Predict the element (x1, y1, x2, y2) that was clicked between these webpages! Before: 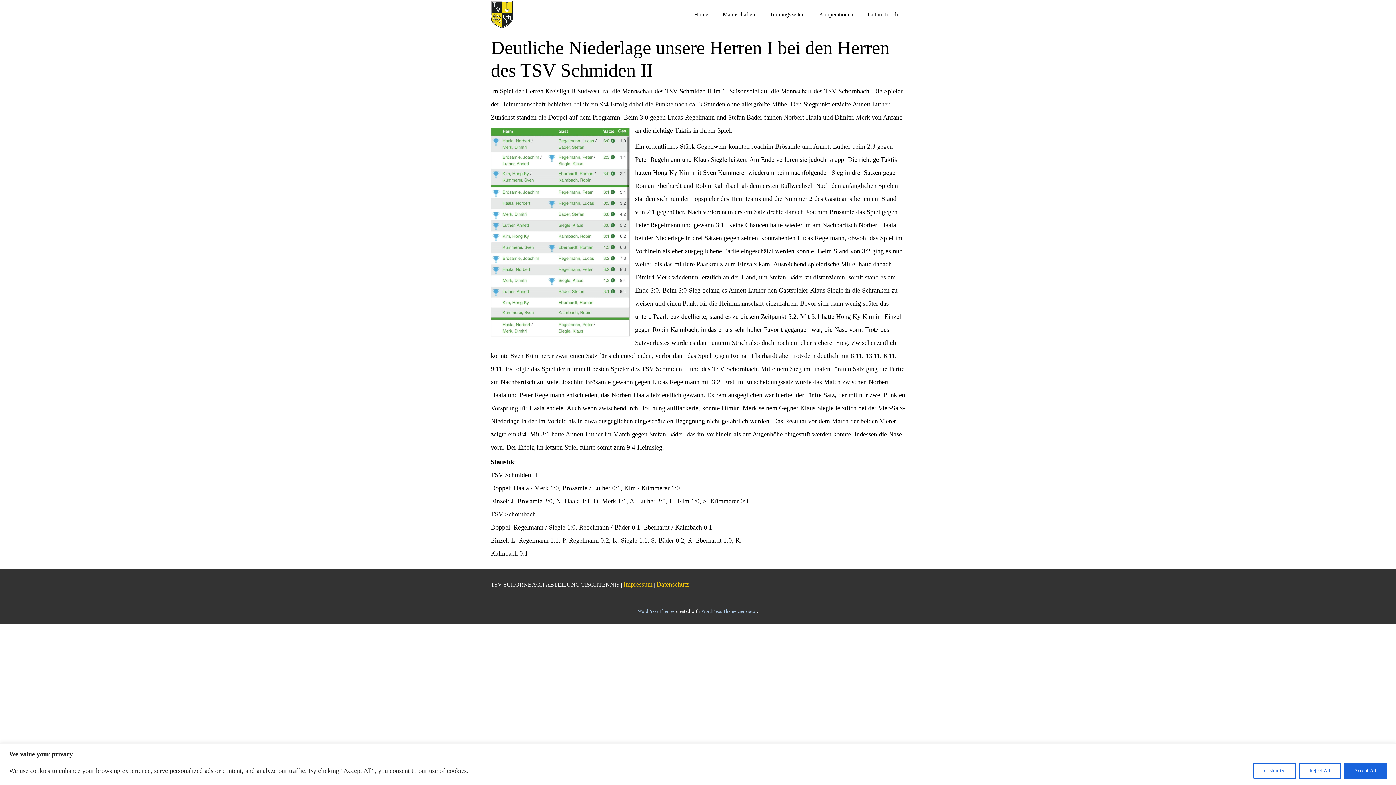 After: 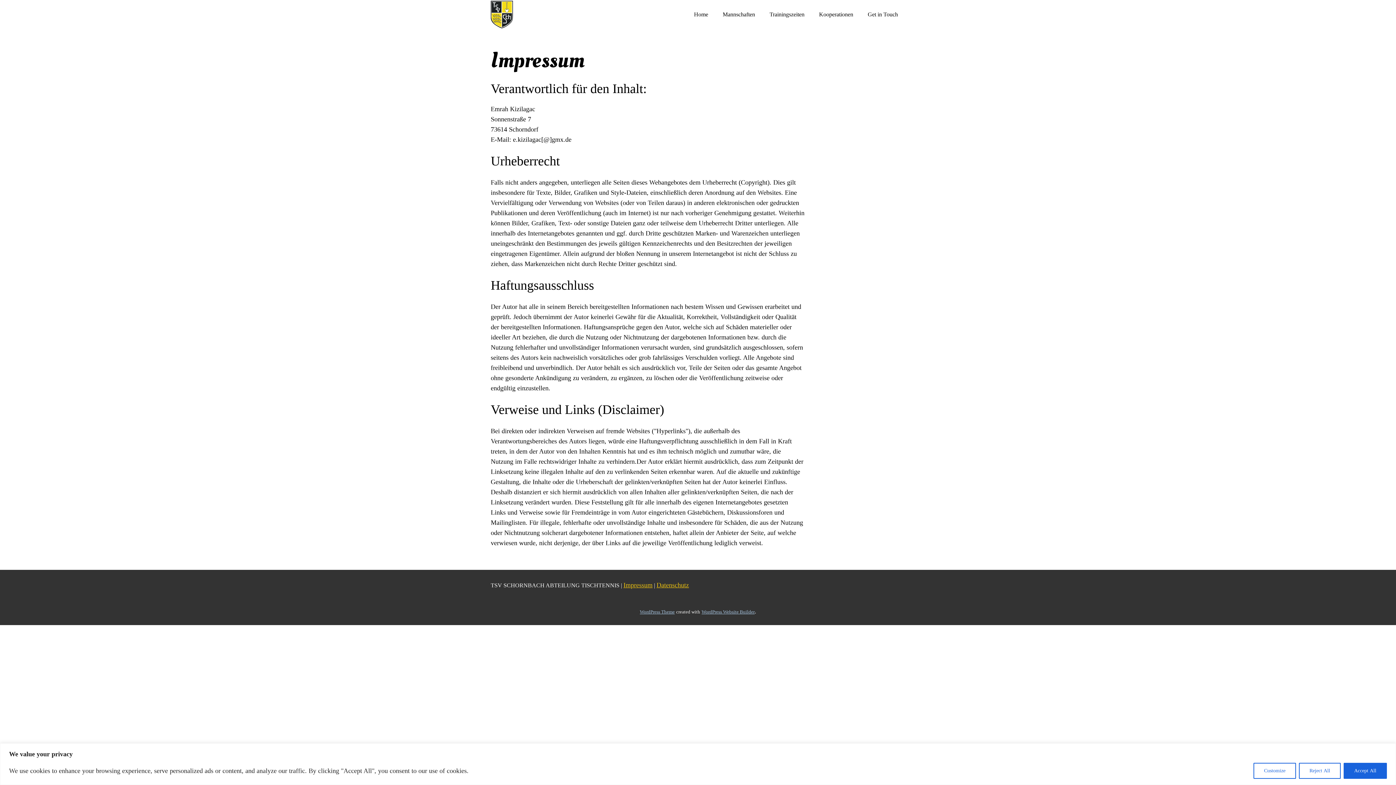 Action: bbox: (623, 581, 652, 588) label: Impressum